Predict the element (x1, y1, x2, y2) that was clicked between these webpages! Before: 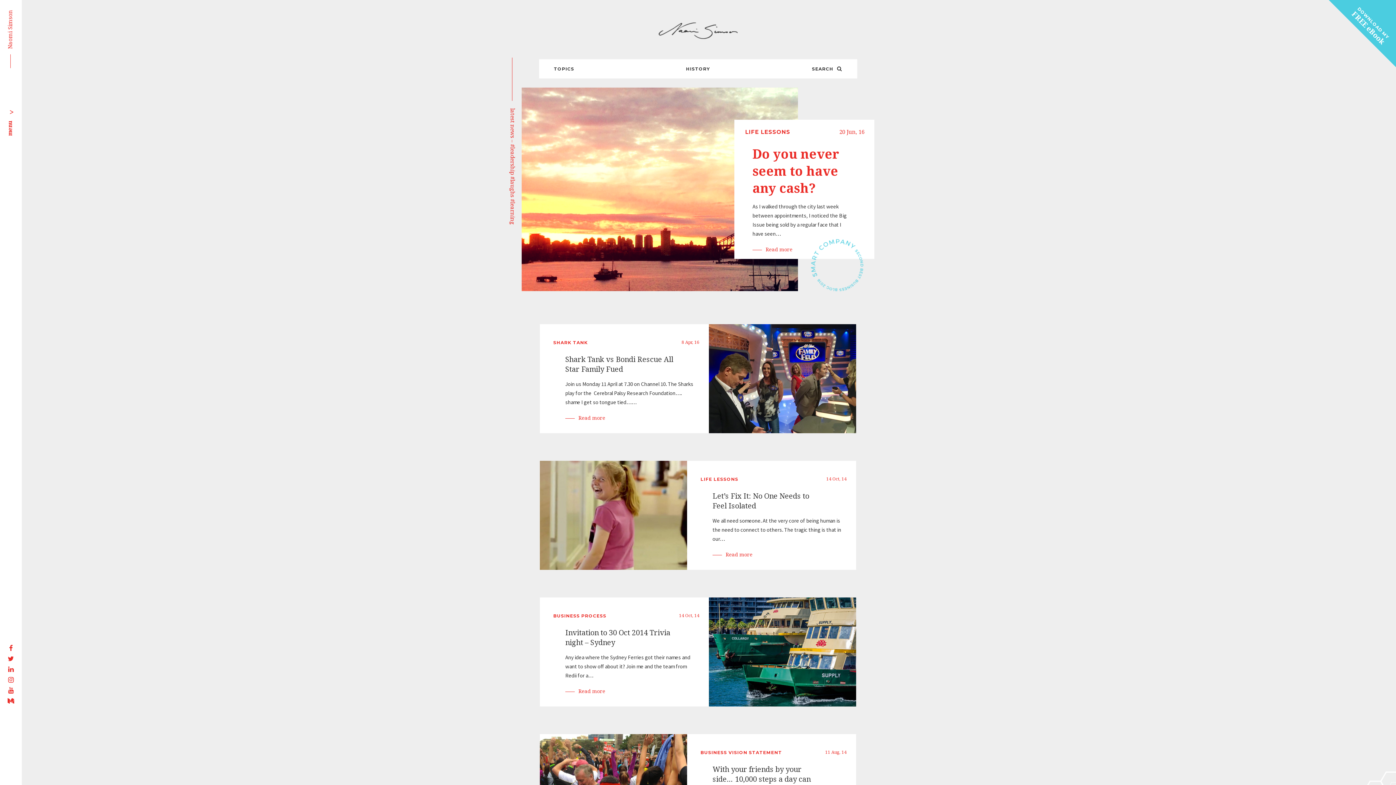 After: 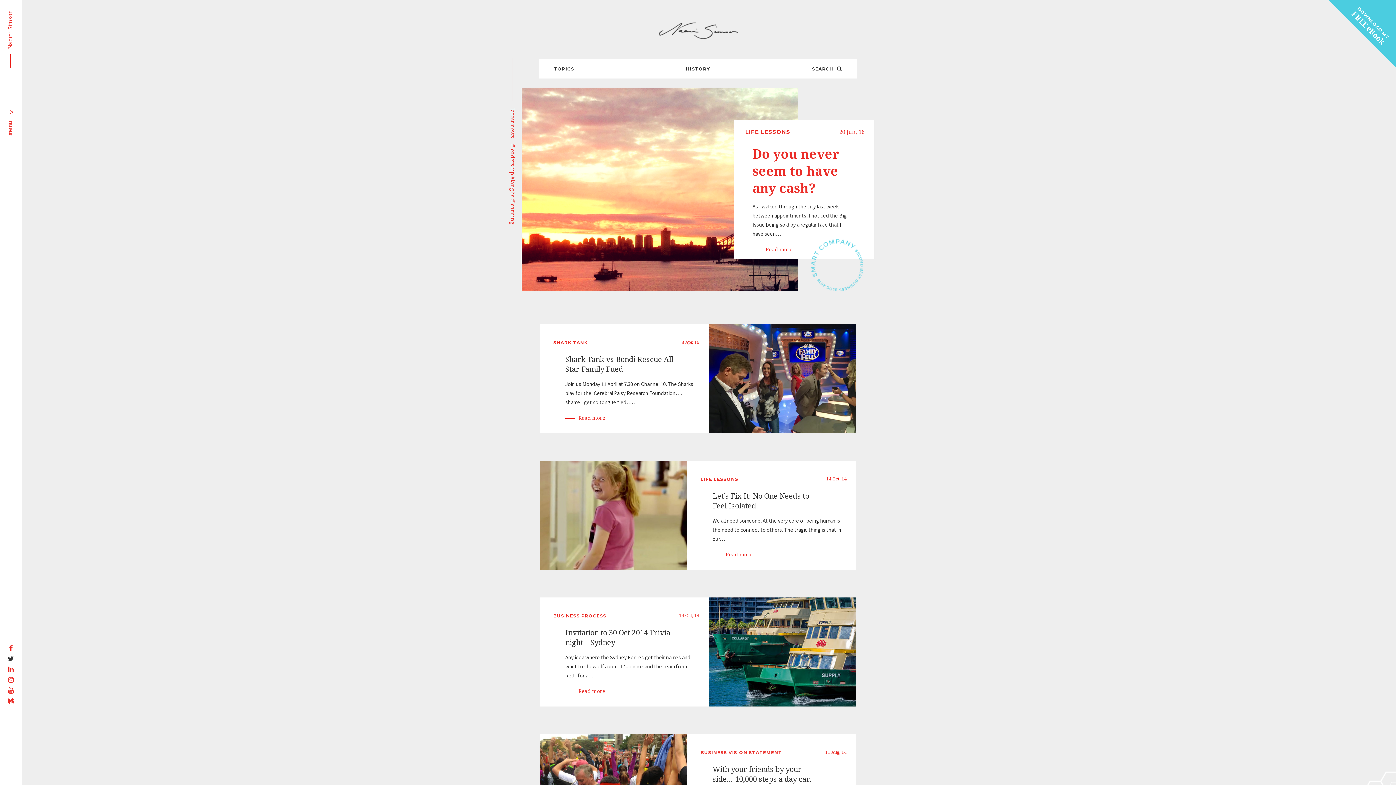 Action: bbox: (0, 654, 21, 664)